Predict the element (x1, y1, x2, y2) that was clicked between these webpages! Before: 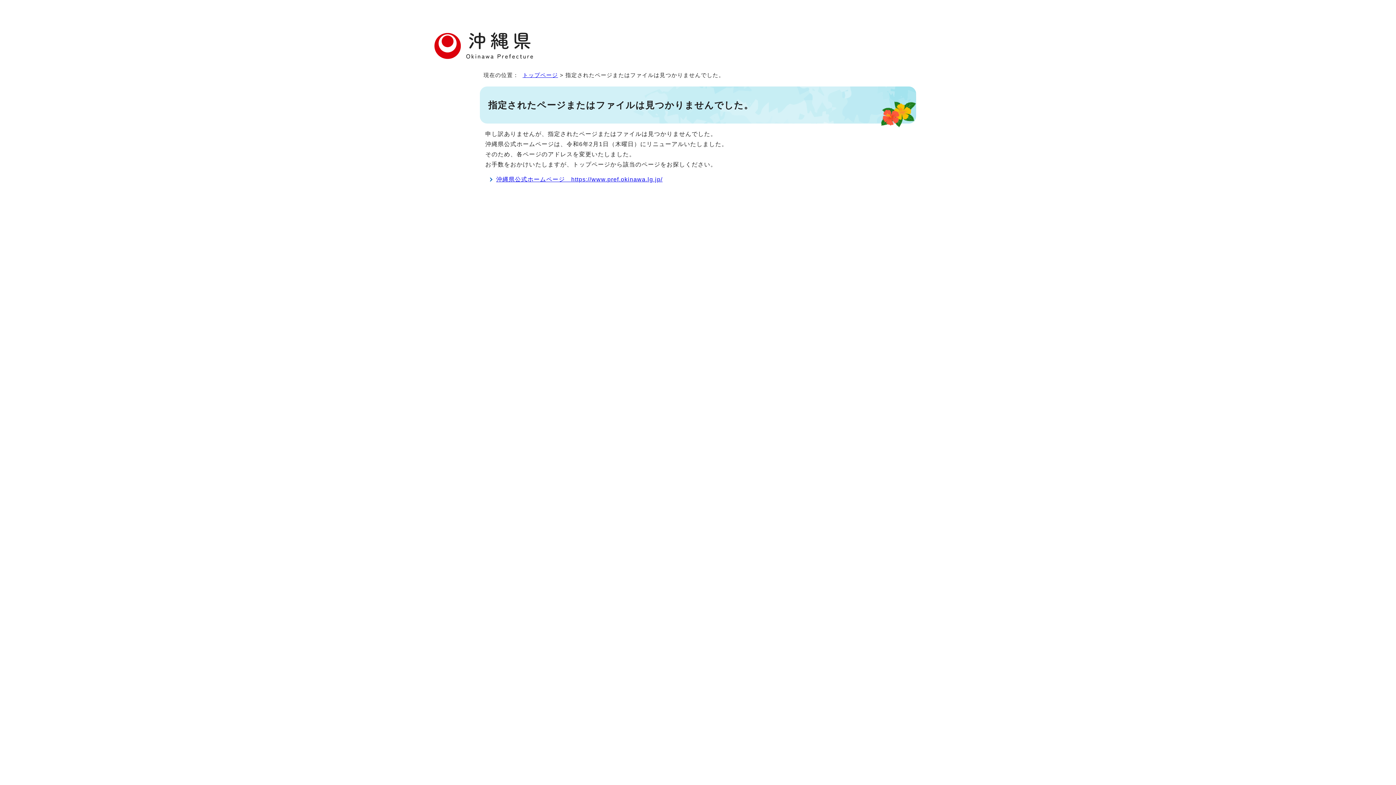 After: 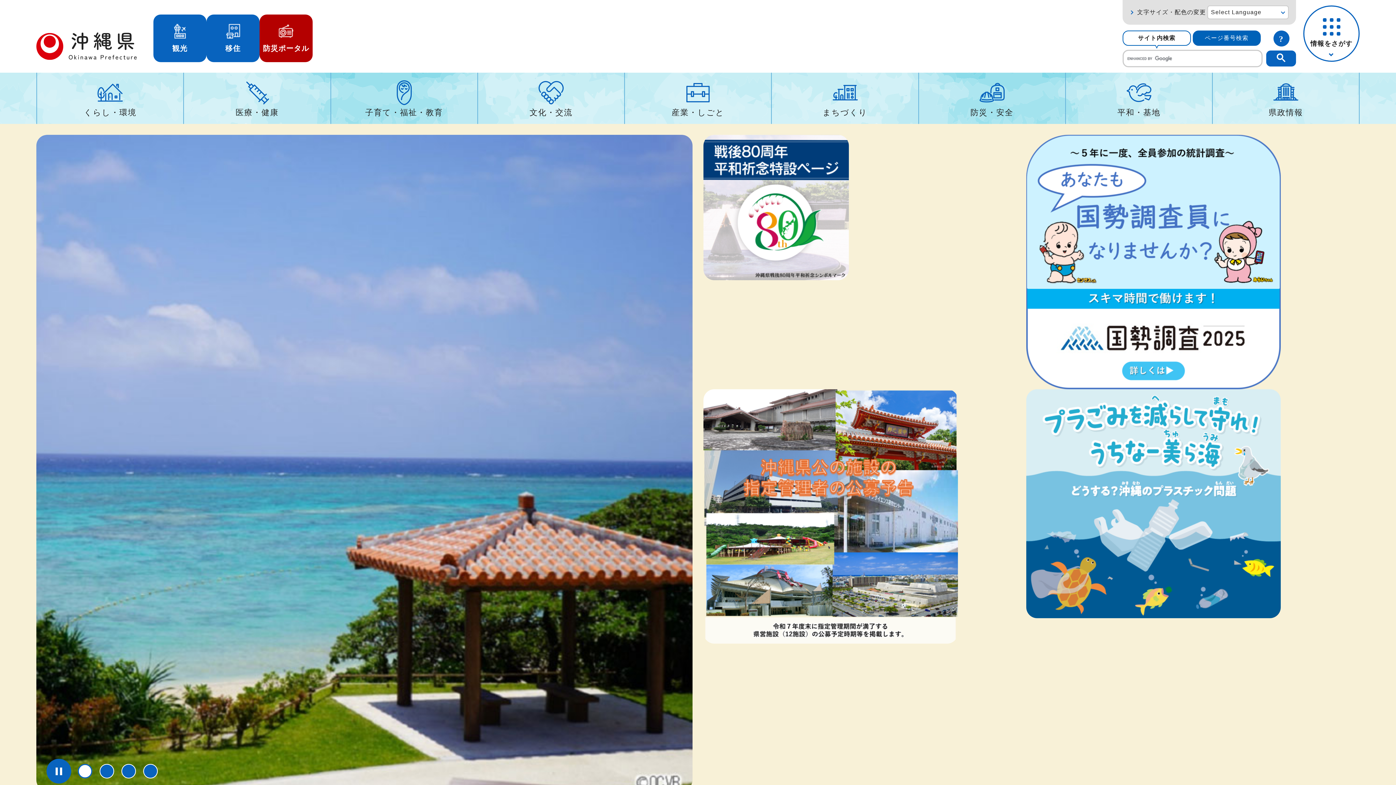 Action: bbox: (522, 72, 558, 78) label: トップページ